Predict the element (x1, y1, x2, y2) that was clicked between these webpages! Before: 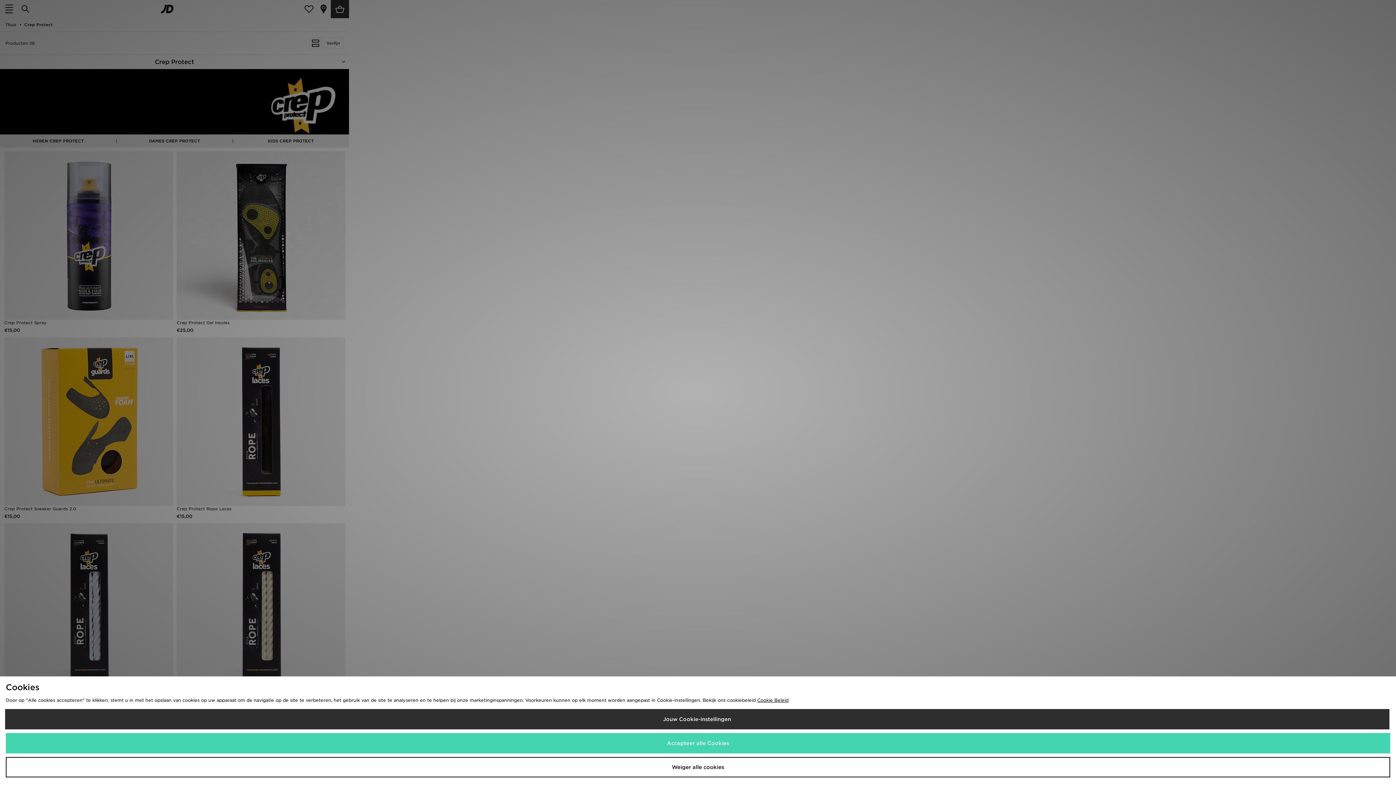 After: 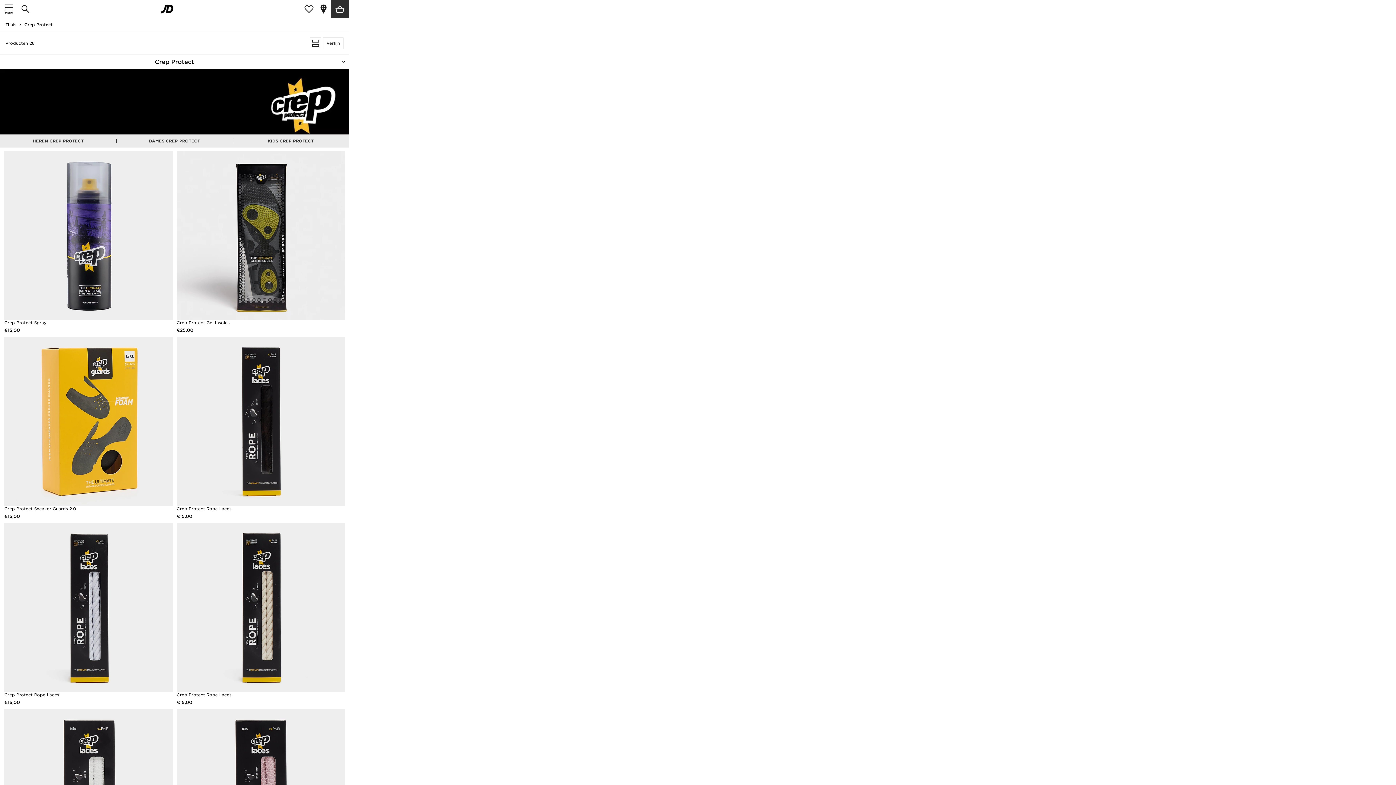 Action: label: Weiger alle cookies bbox: (5, 757, 1390, 777)